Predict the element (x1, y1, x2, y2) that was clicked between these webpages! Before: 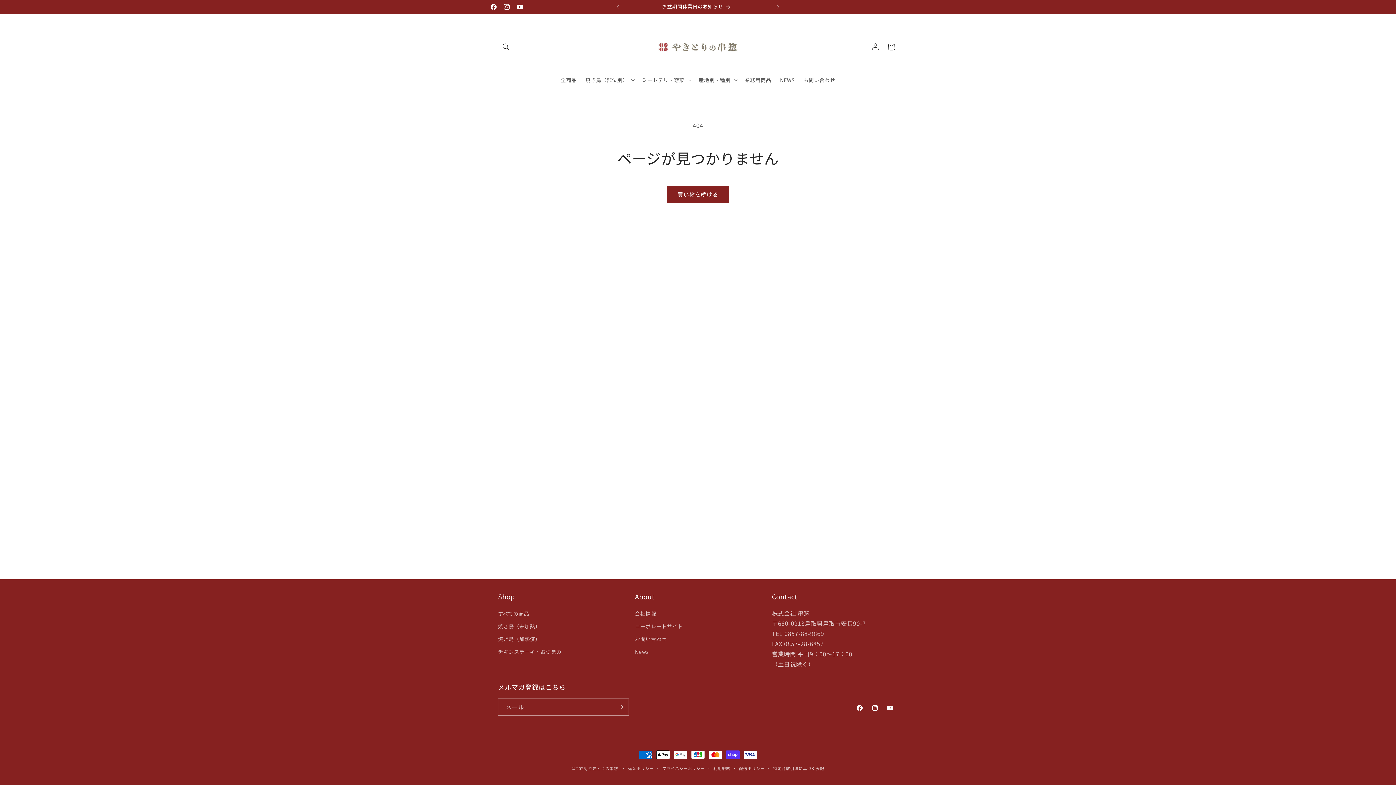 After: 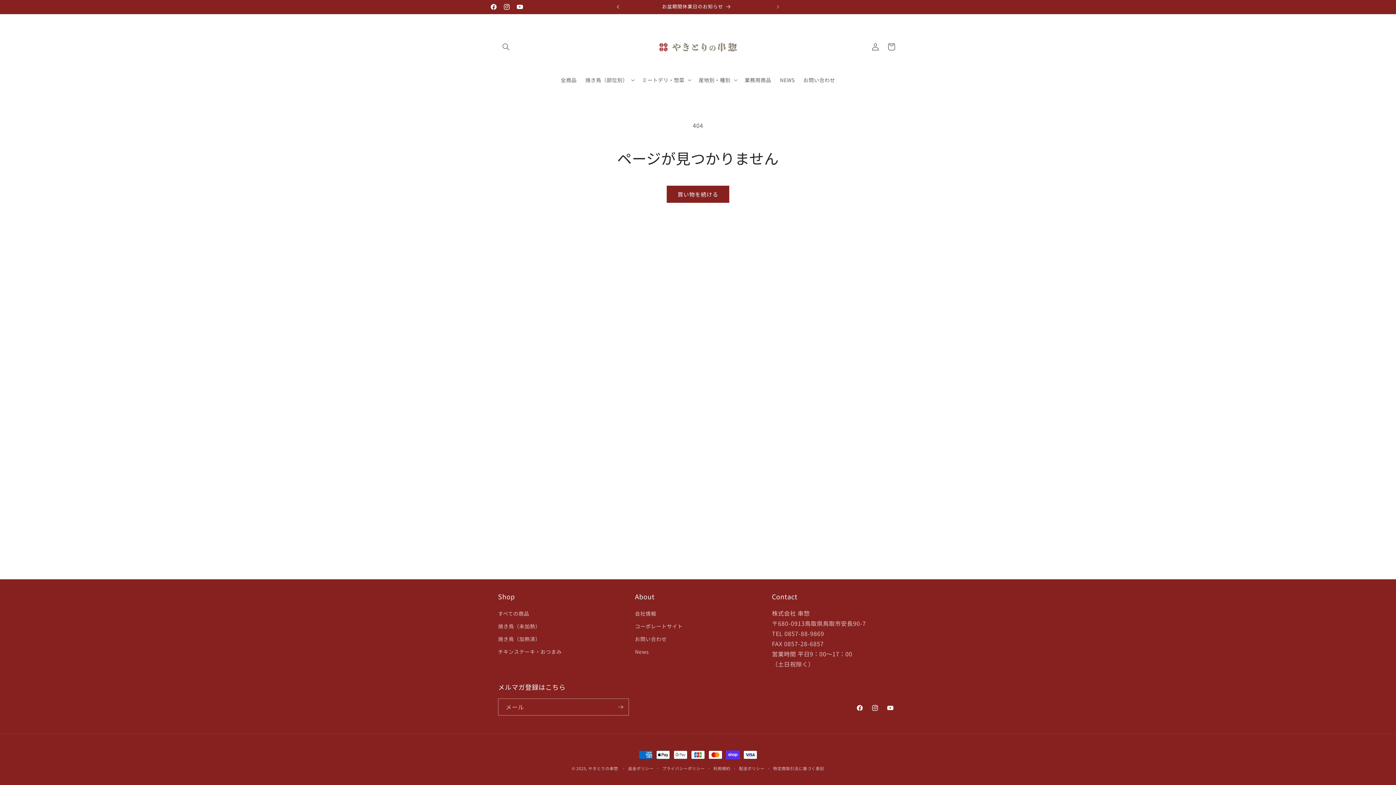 Action: label: 前回のお知らせ bbox: (610, 0, 626, 13)